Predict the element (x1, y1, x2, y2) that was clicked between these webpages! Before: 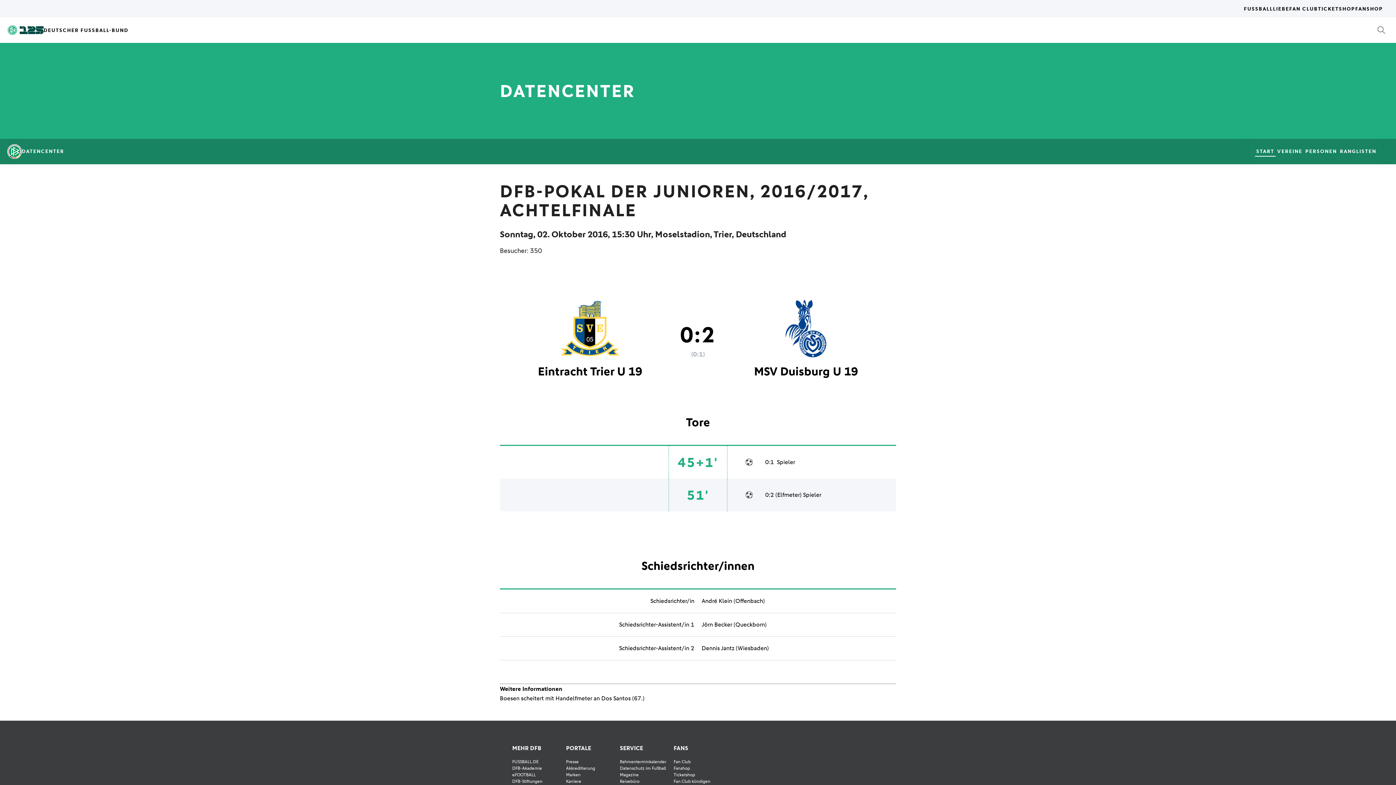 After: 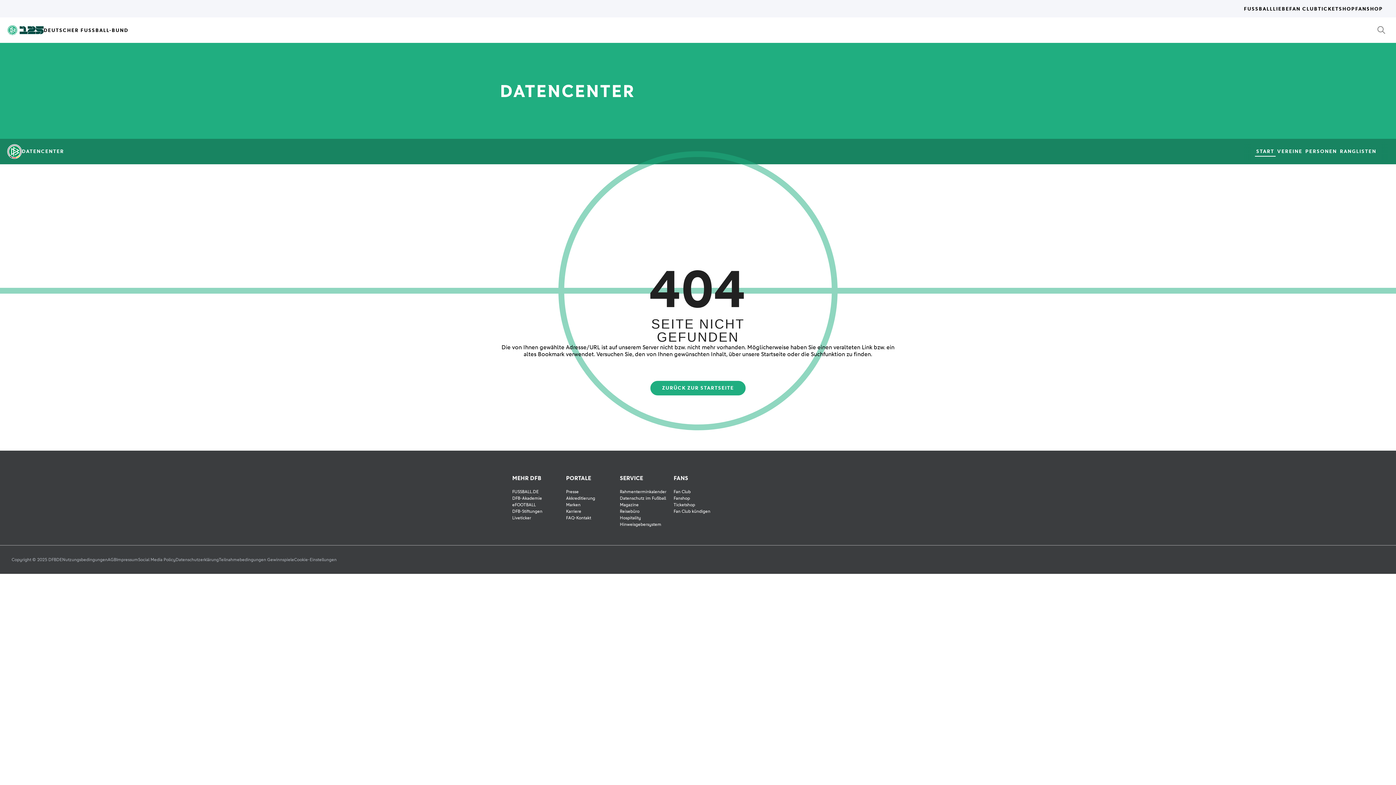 Action: label: Jörn Becker bbox: (701, 621, 732, 628)